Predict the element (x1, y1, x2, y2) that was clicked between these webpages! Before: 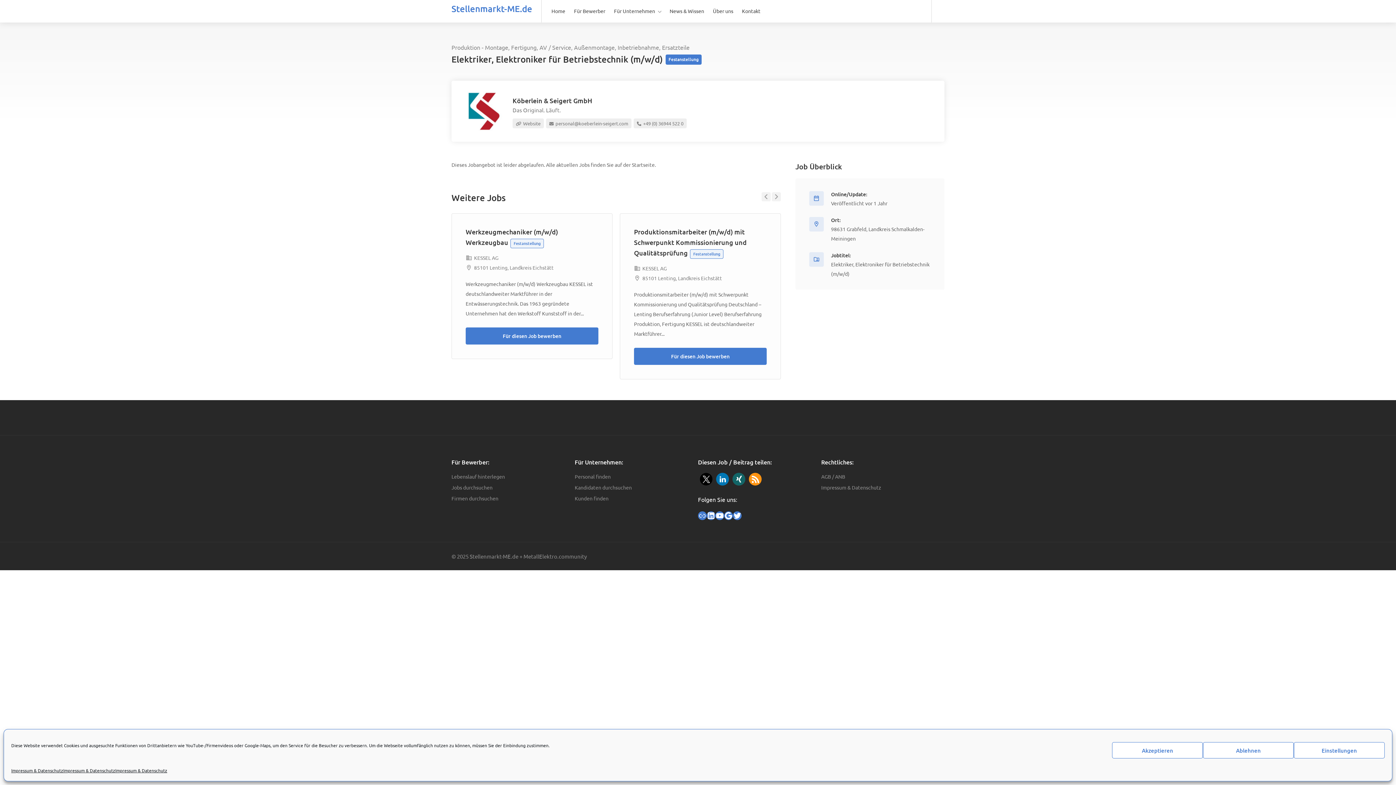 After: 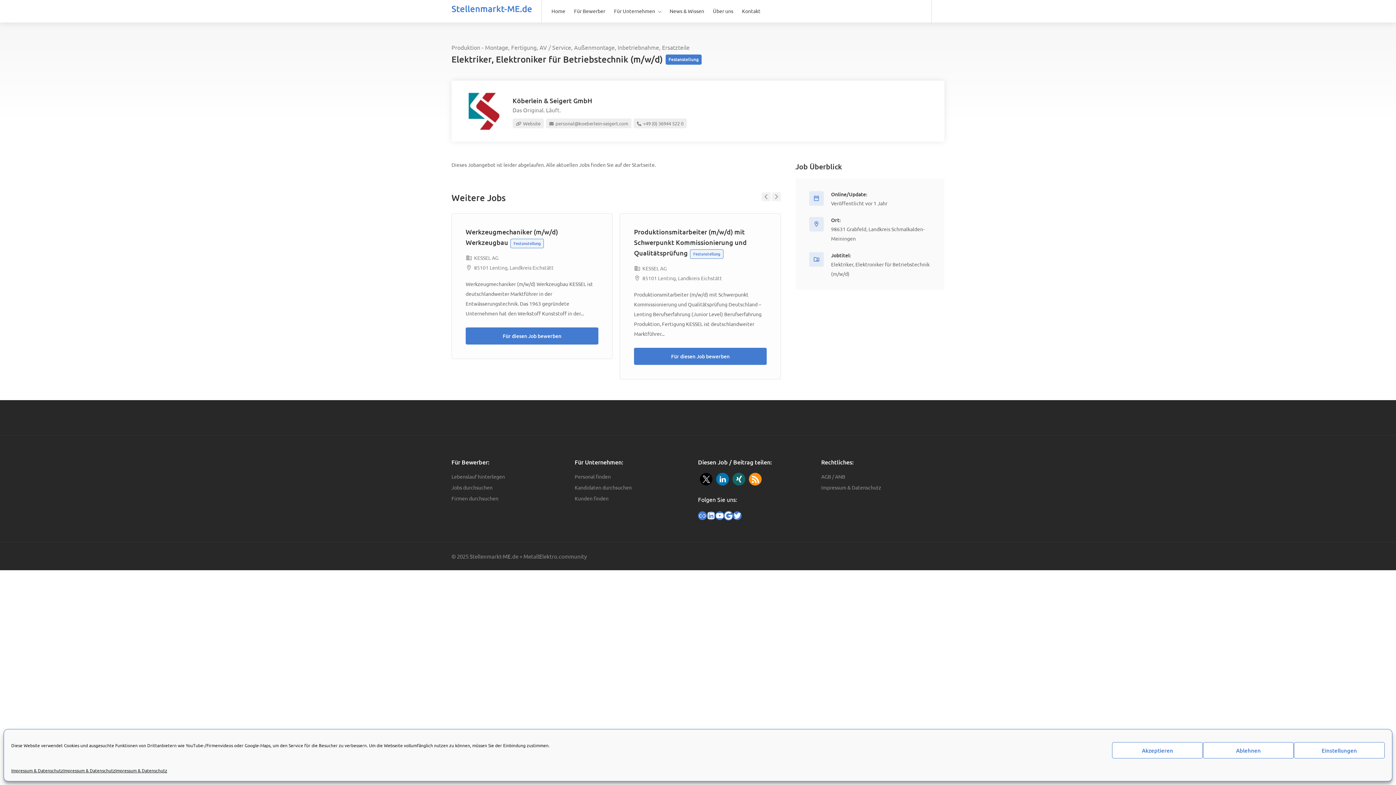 Action: label: Google Business Firmenprofil Stellenmarkt-ME.de bbox: (724, 511, 733, 520)